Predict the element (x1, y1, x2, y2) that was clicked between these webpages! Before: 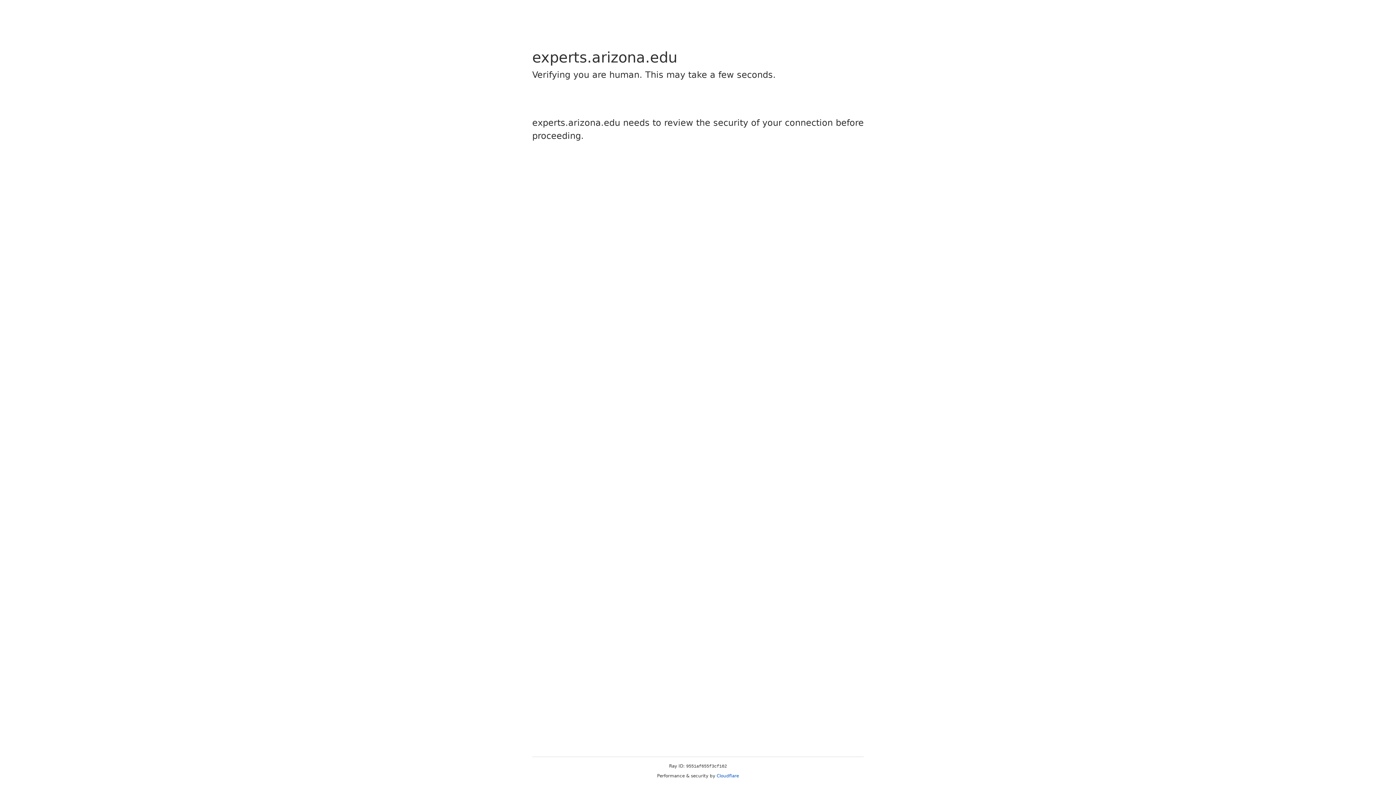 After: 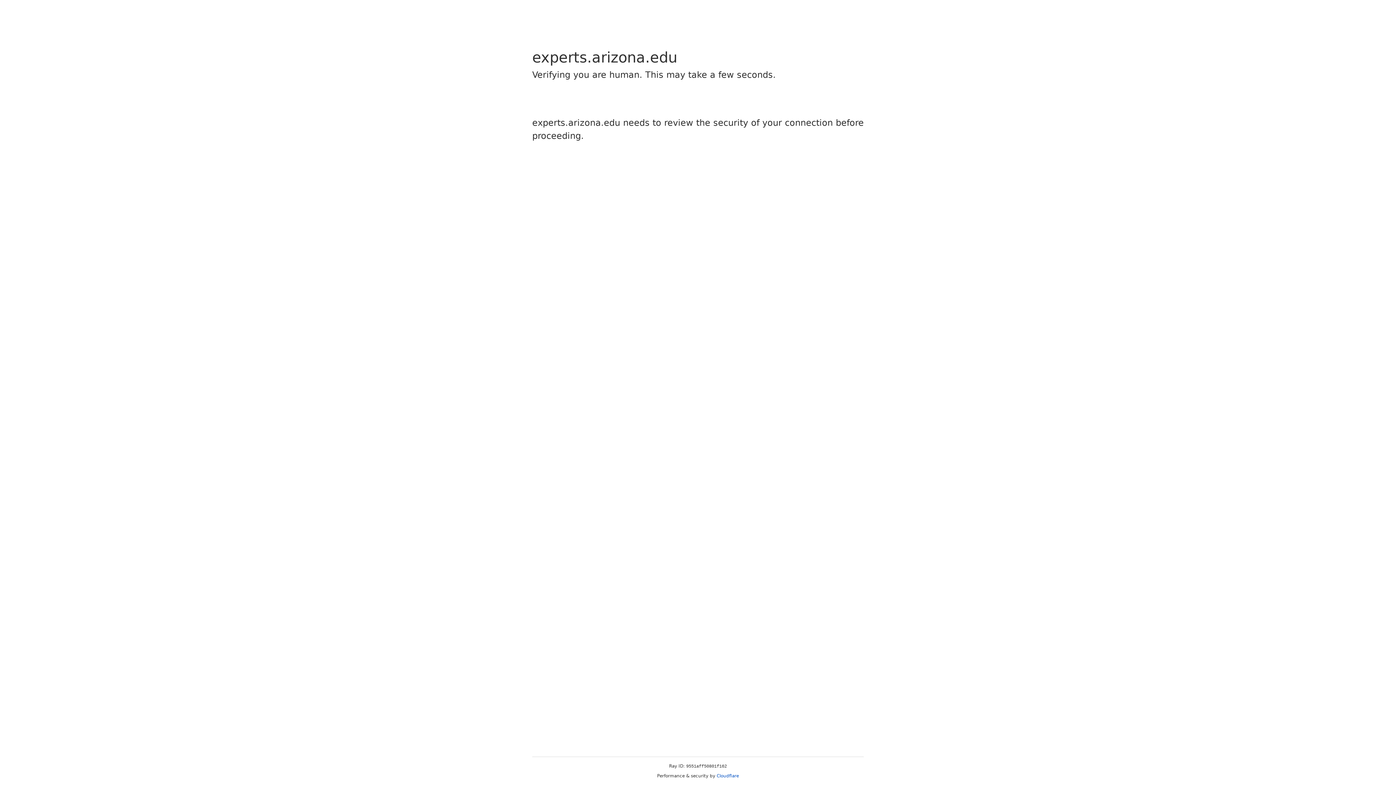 Action: bbox: (716, 773, 739, 778) label: Cloudflare